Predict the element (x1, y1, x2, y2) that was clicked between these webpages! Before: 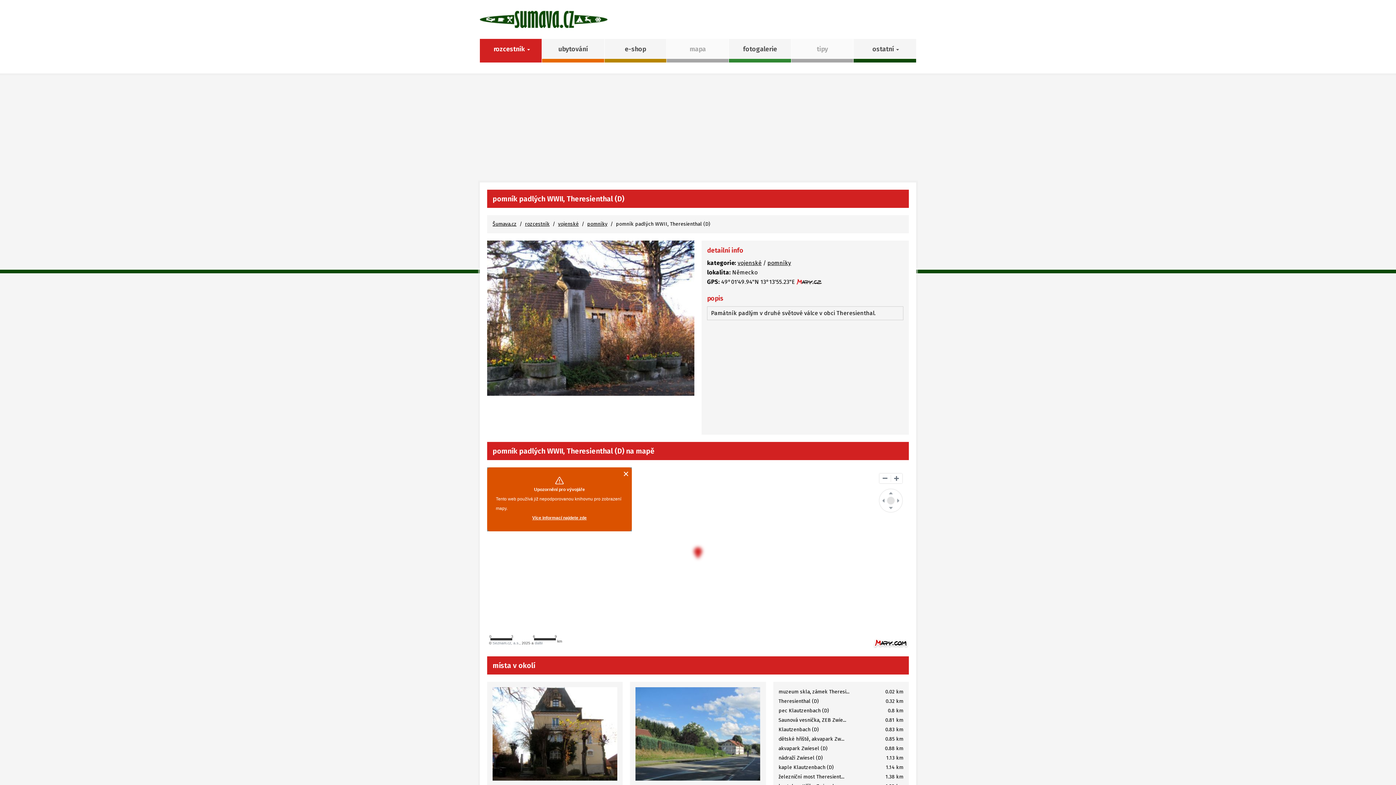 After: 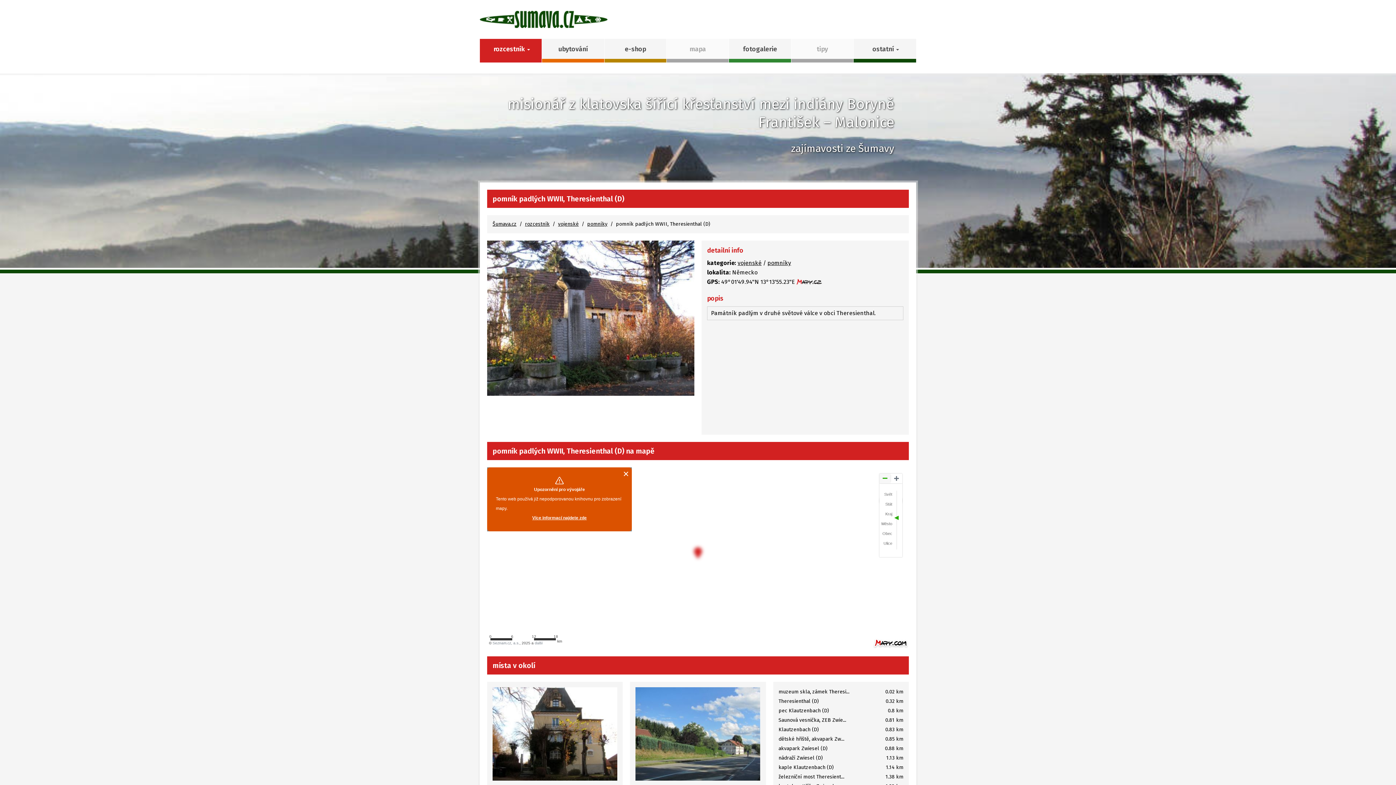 Action: bbox: (879, 473, 890, 483) label: Oddálit